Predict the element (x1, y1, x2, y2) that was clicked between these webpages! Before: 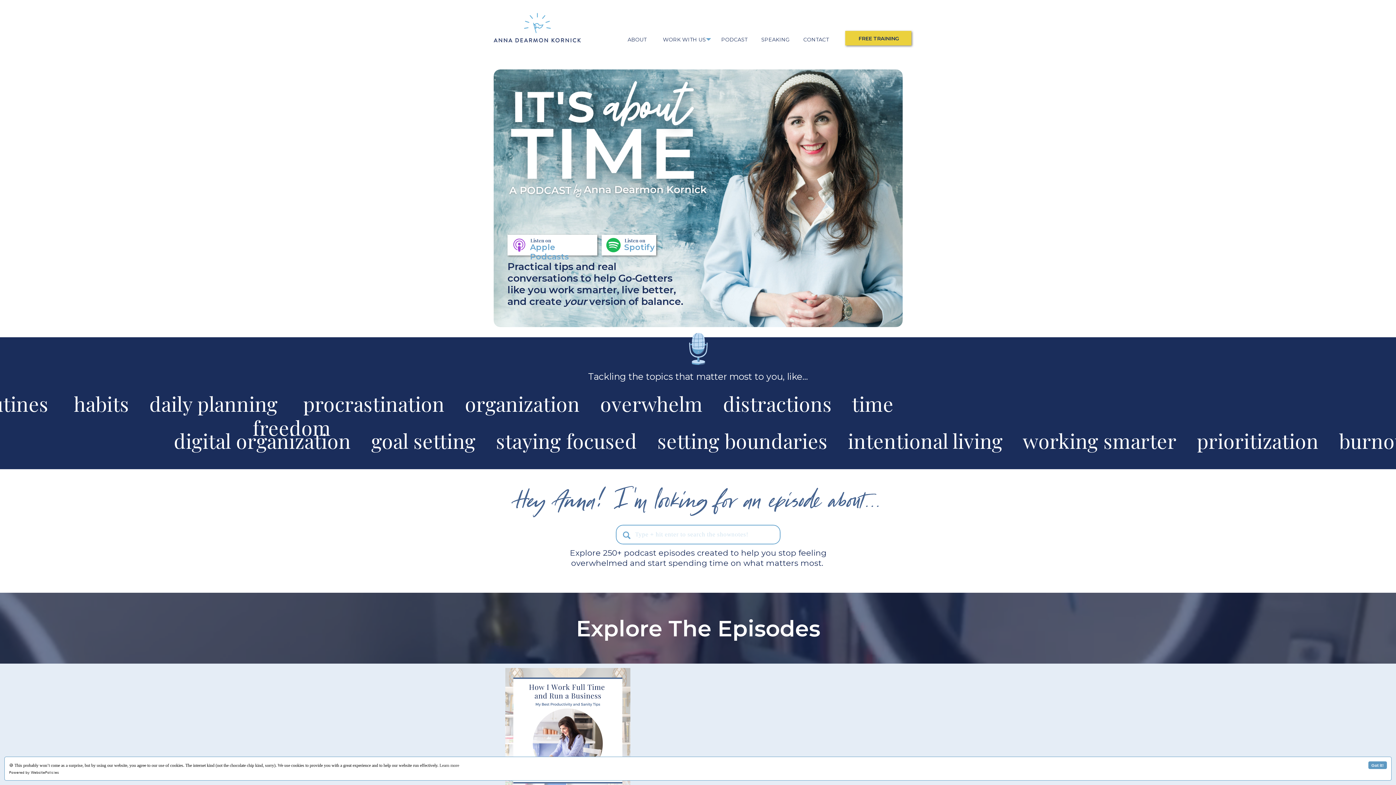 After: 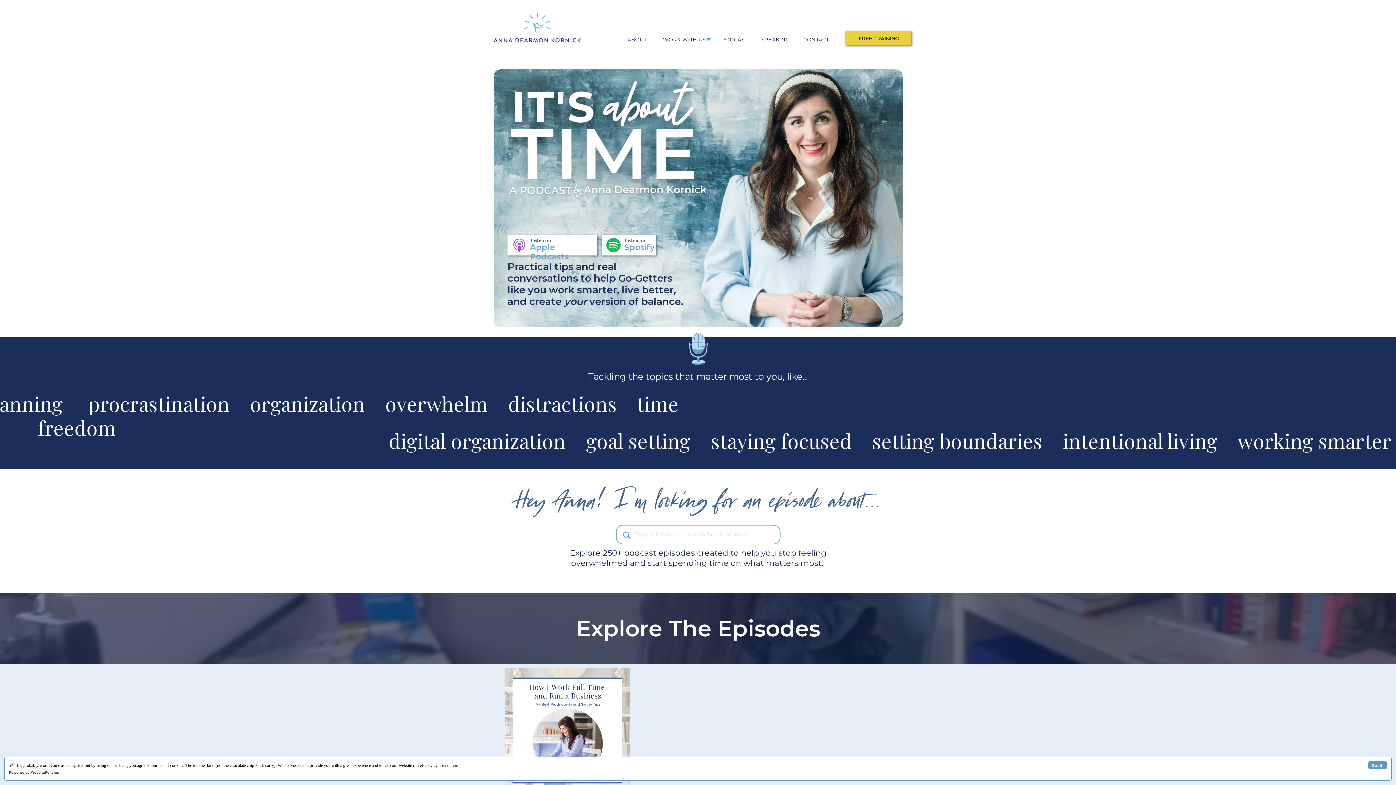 Action: bbox: (720, 36, 748, 42) label: PODCAST